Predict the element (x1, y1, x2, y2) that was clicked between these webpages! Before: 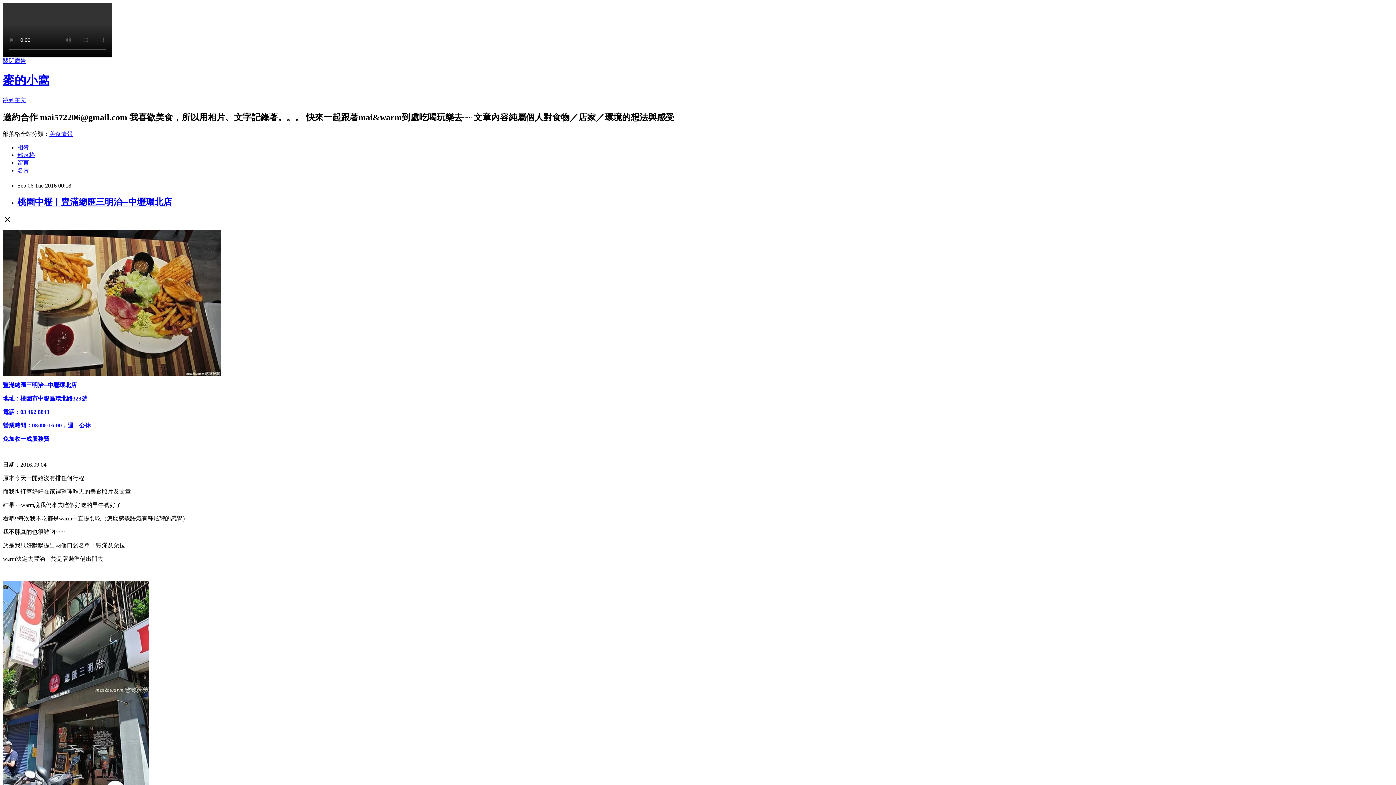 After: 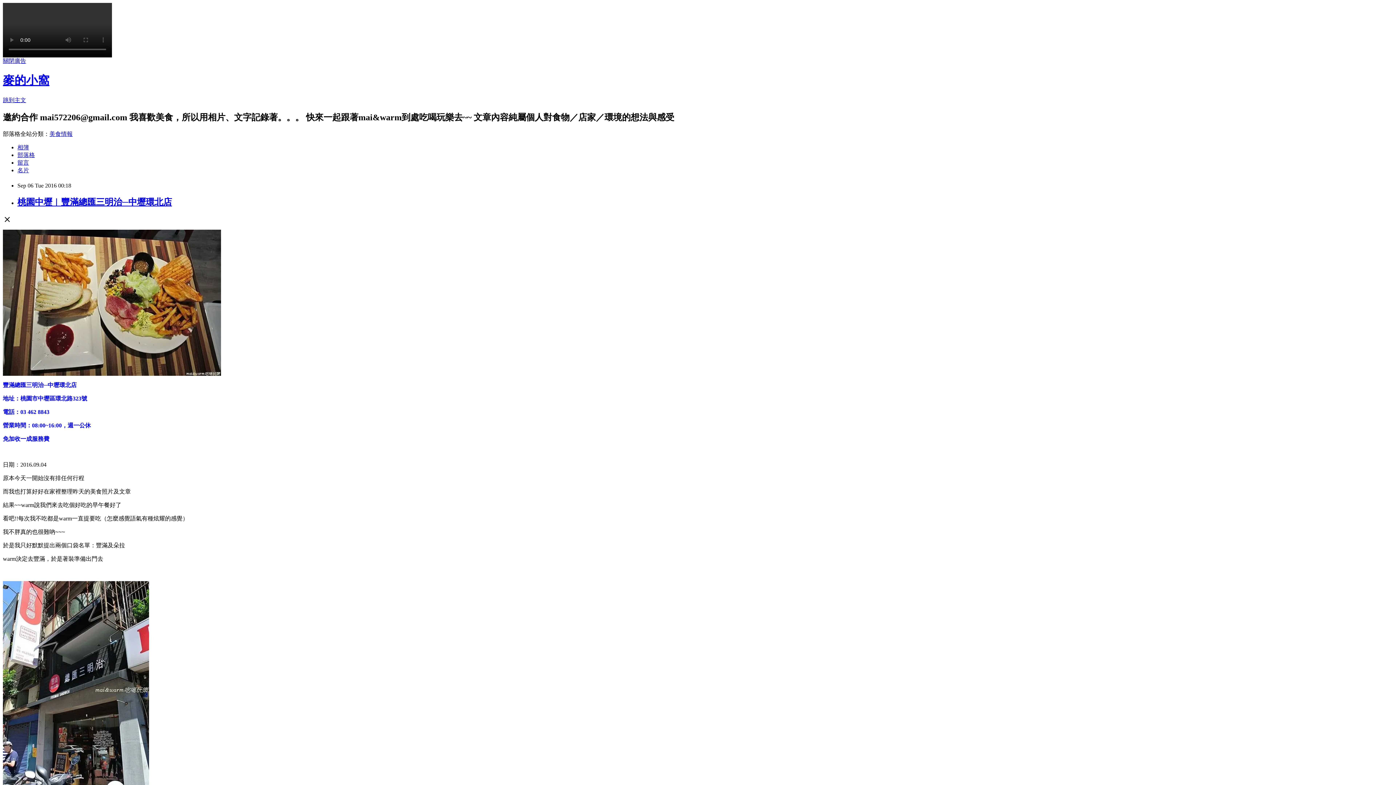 Action: label: 留言 bbox: (17, 159, 29, 165)